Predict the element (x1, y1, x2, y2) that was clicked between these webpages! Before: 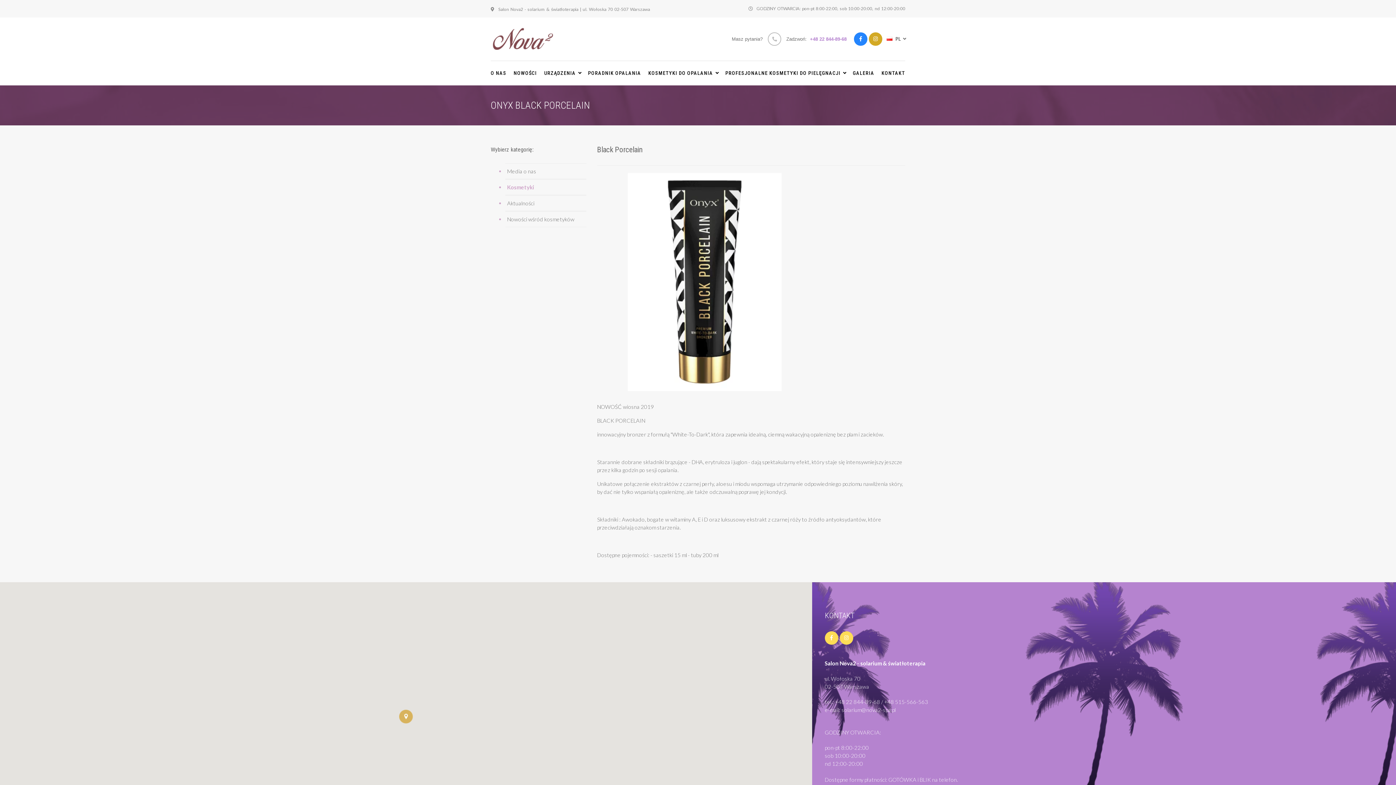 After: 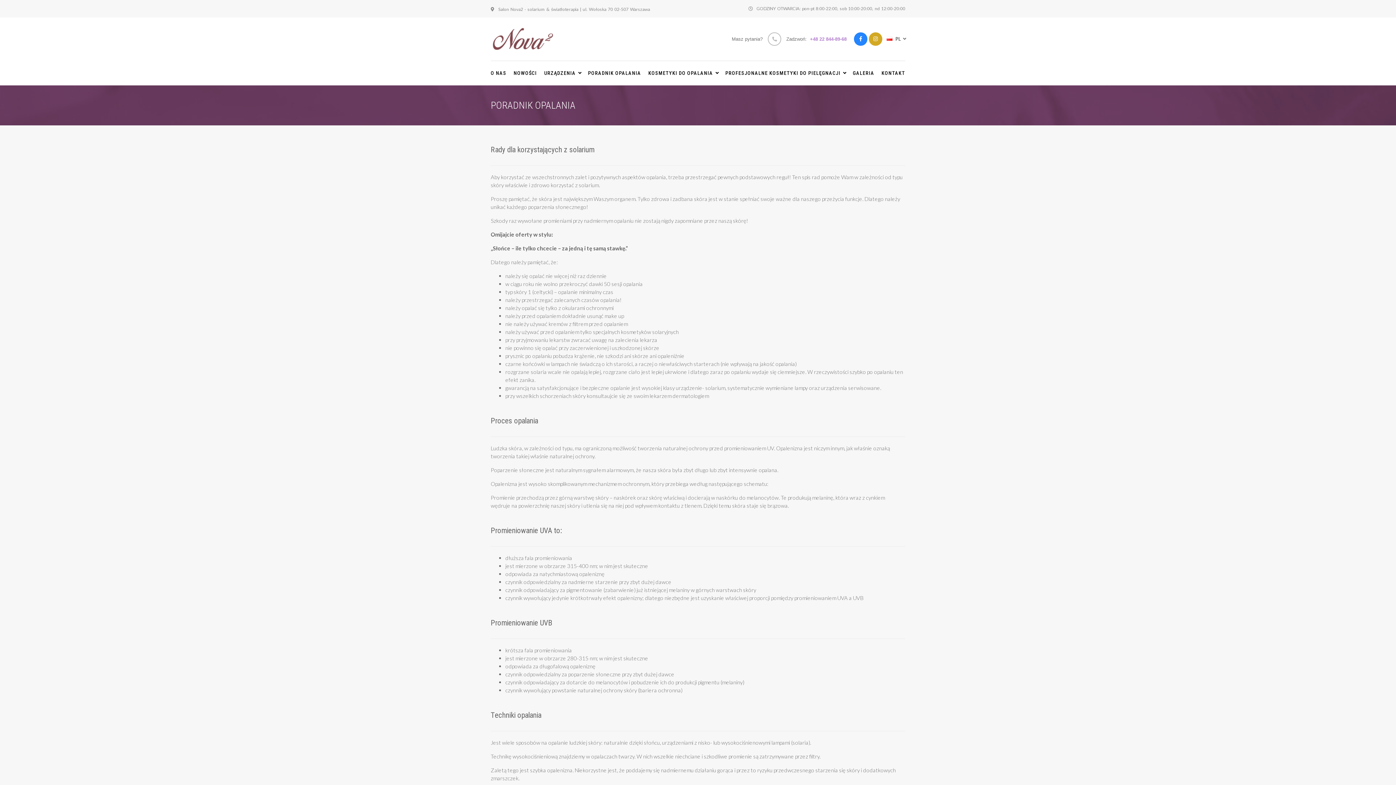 Action: bbox: (585, 66, 644, 80) label: PORADNIK OPALANIA